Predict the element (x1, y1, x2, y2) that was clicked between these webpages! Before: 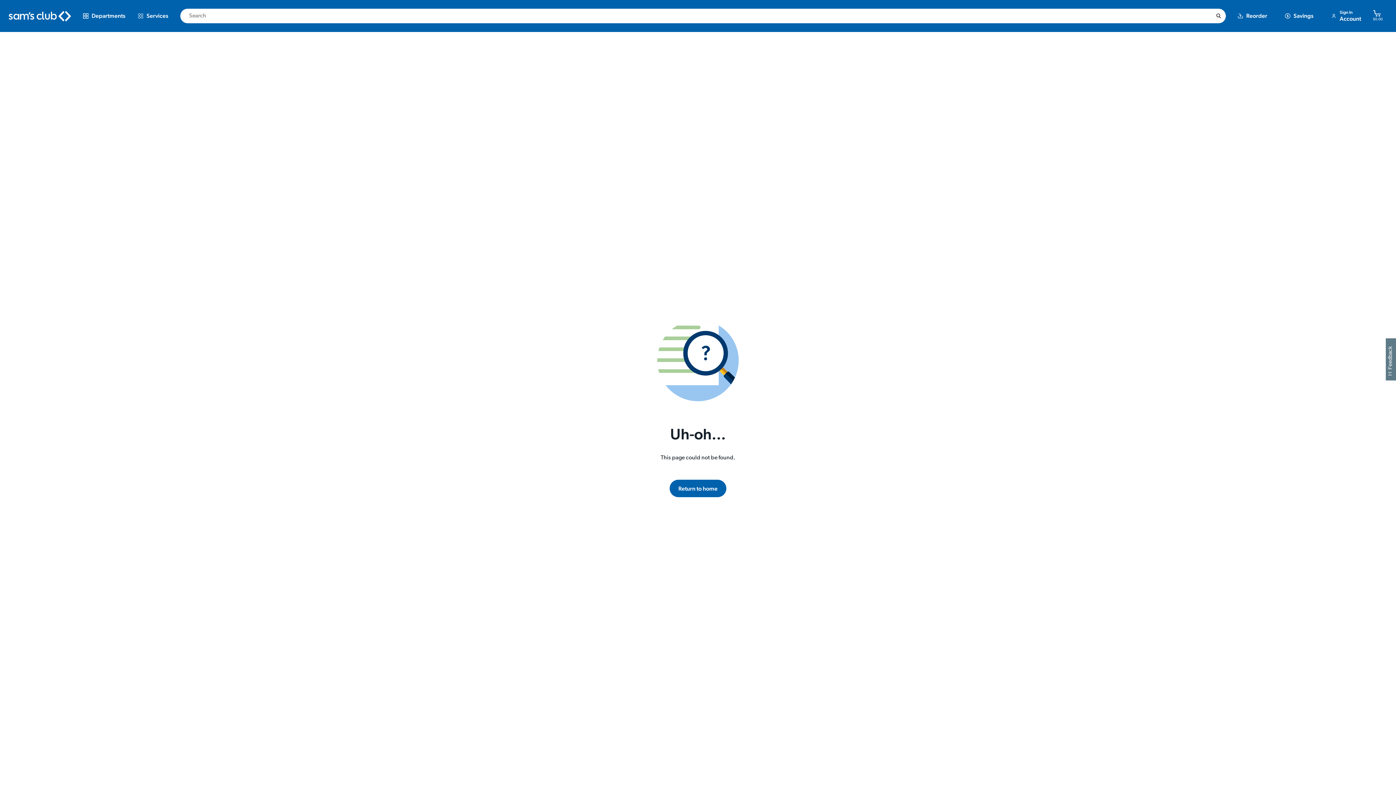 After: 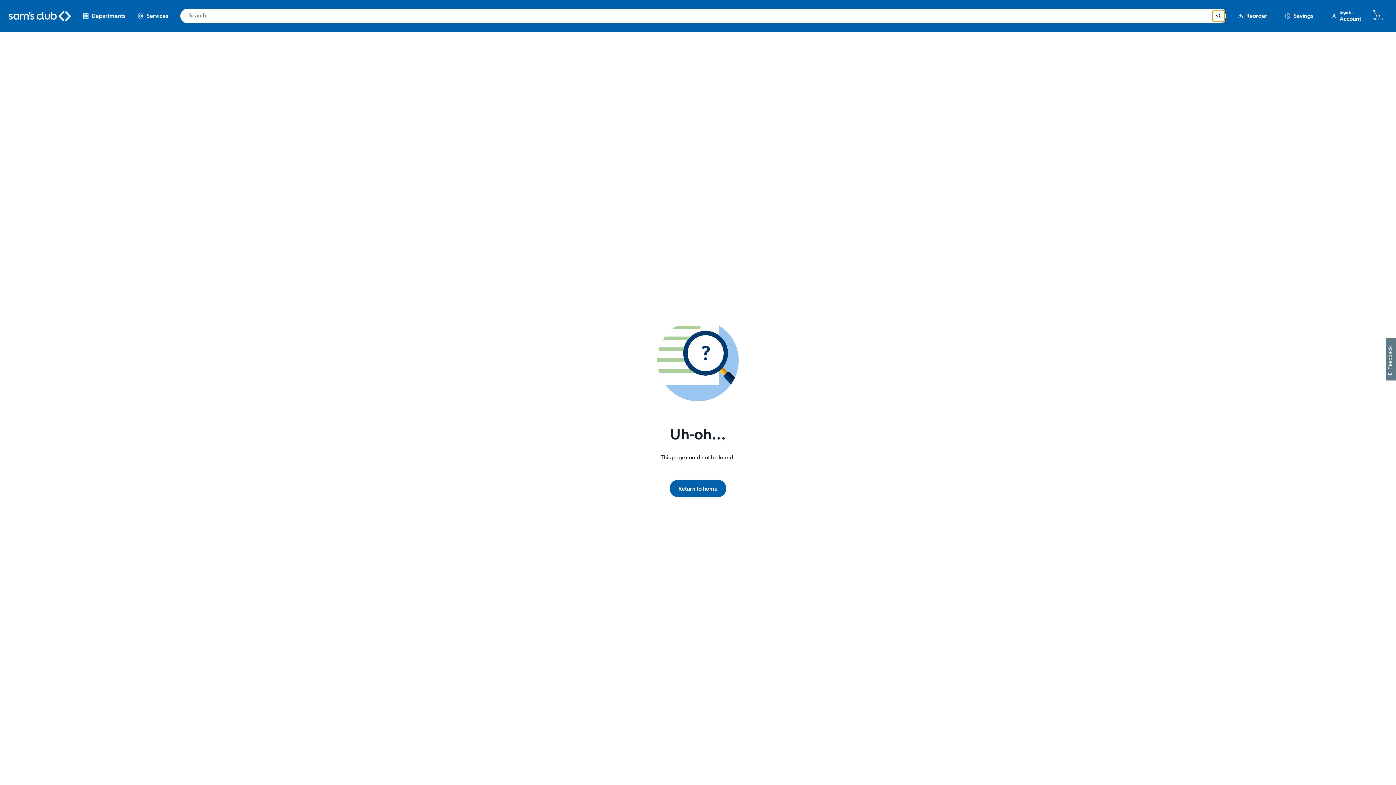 Action: label: Search bbox: (1213, 10, 1224, 21)